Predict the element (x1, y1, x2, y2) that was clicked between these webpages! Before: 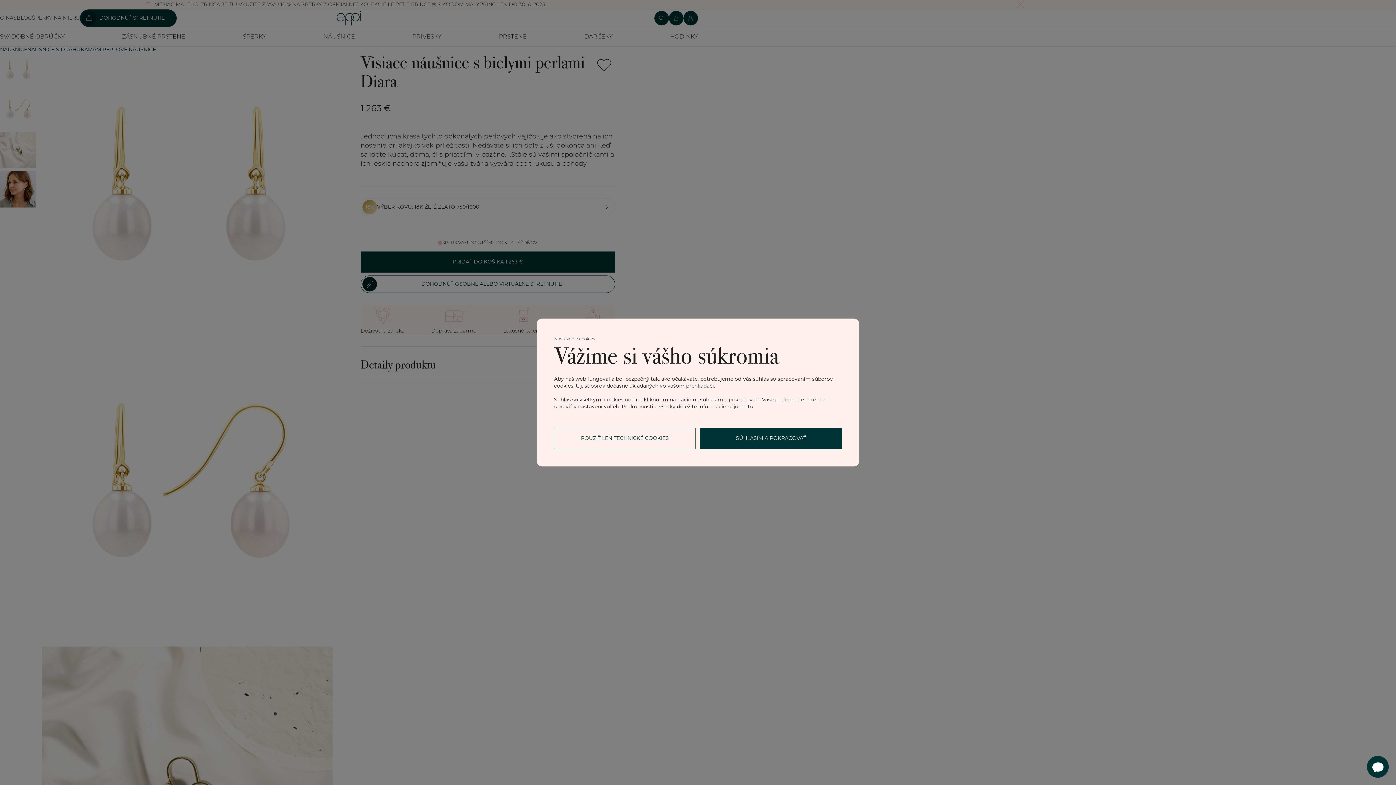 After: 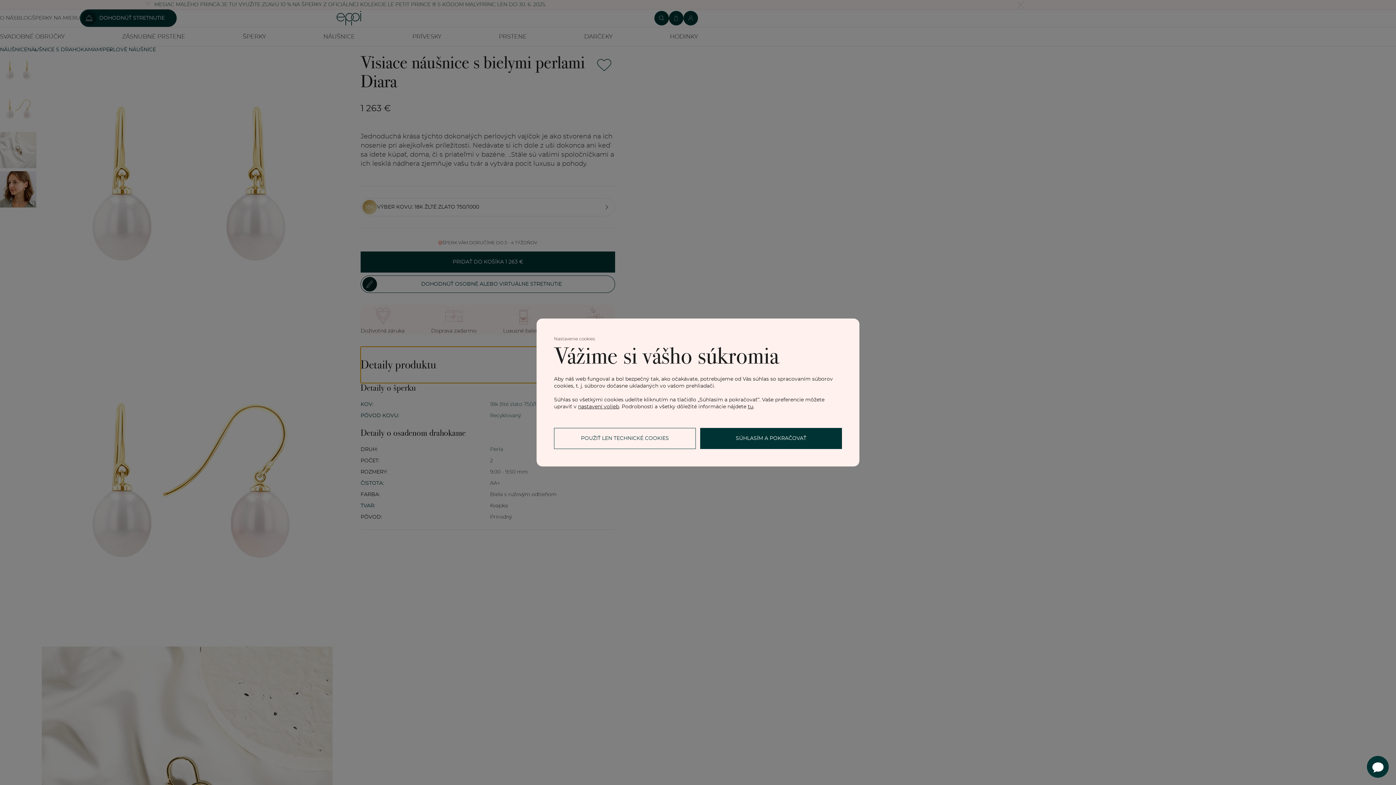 Action: label: Detaily produktu bbox: (360, 346, 615, 383)